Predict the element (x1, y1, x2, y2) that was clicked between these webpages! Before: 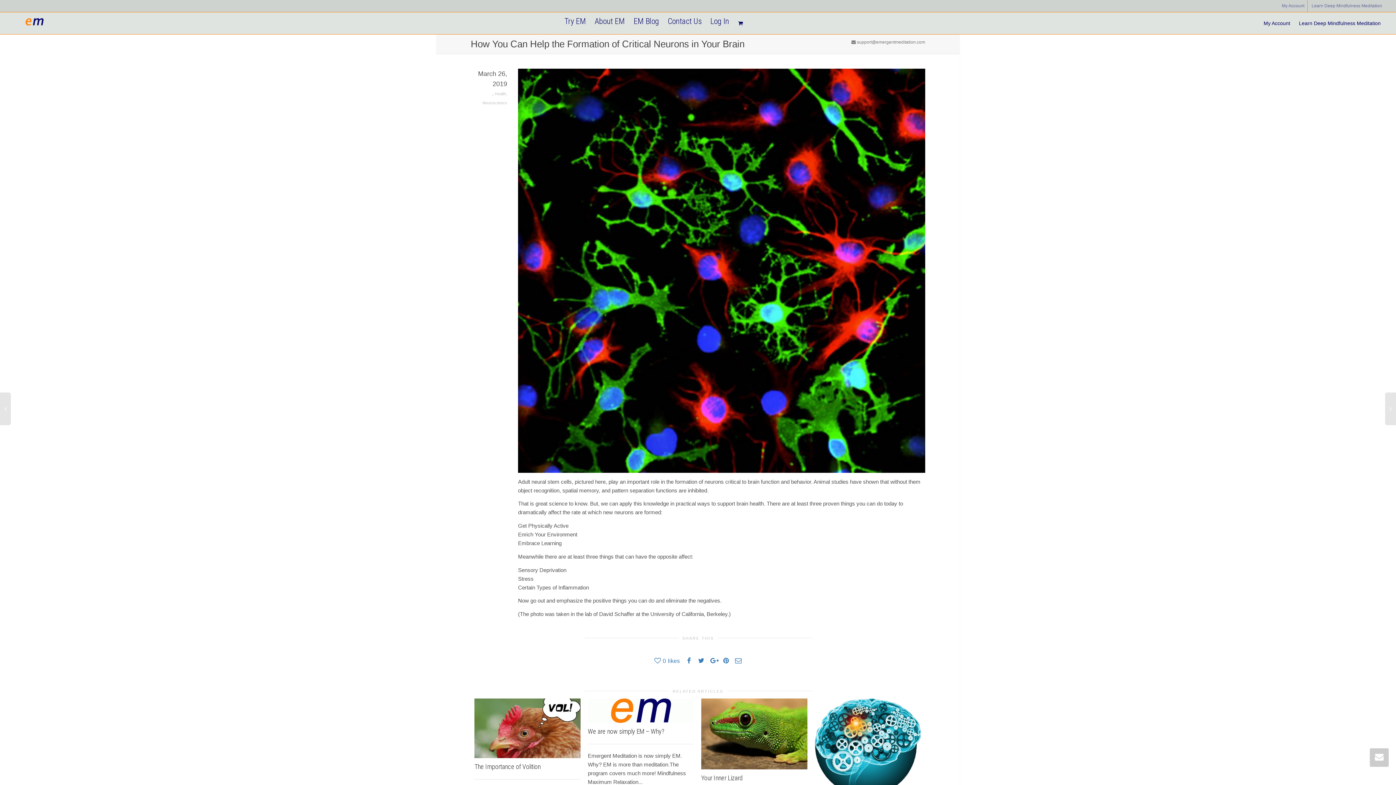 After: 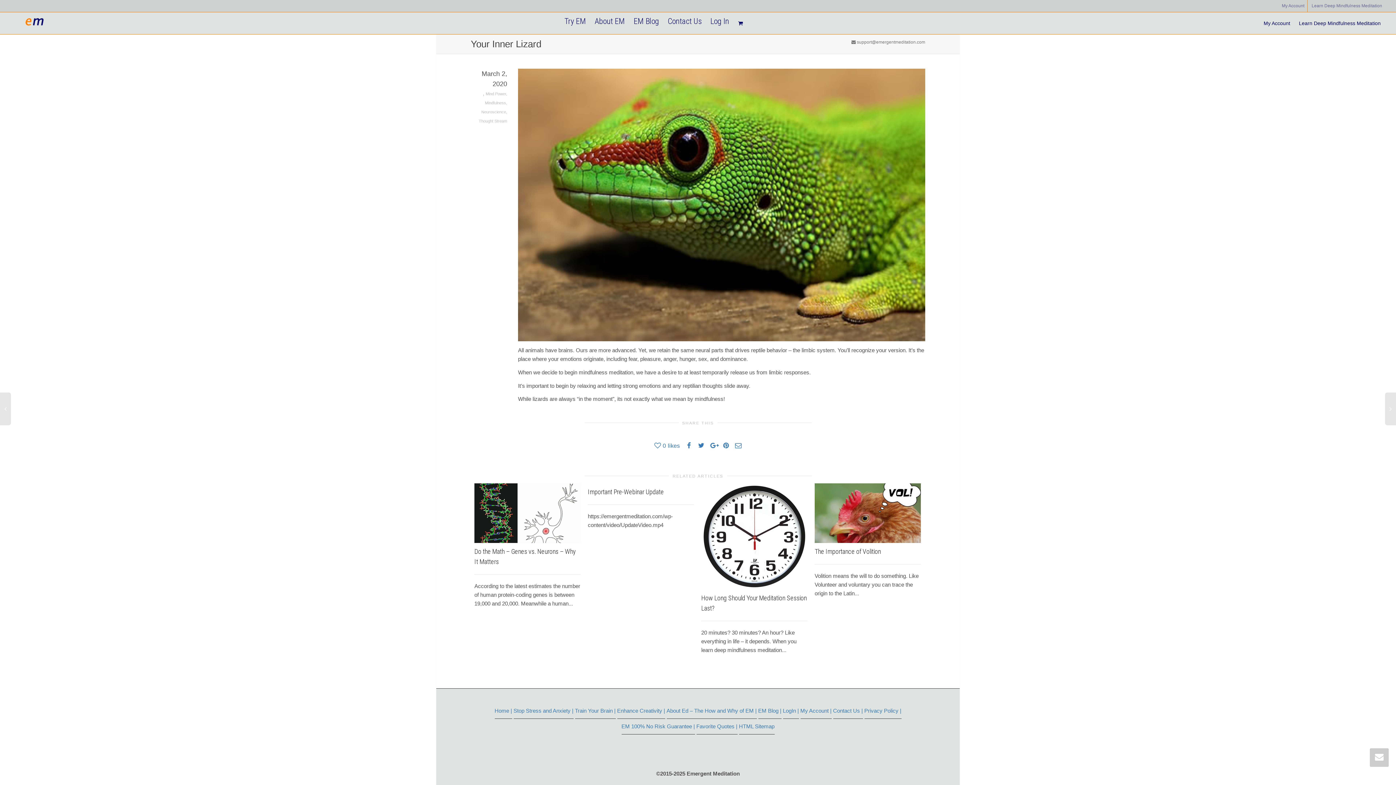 Action: label: + bbox: (701, 698, 807, 769)